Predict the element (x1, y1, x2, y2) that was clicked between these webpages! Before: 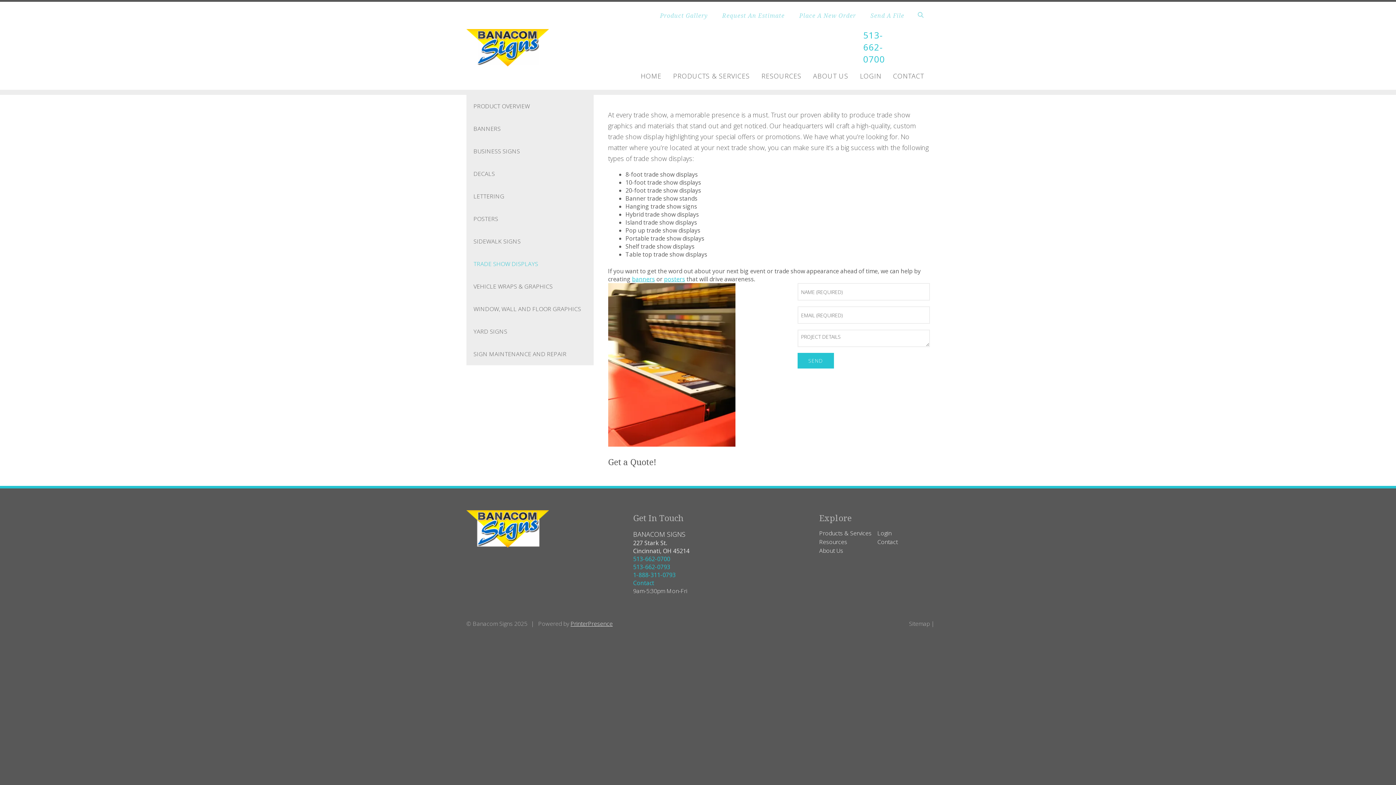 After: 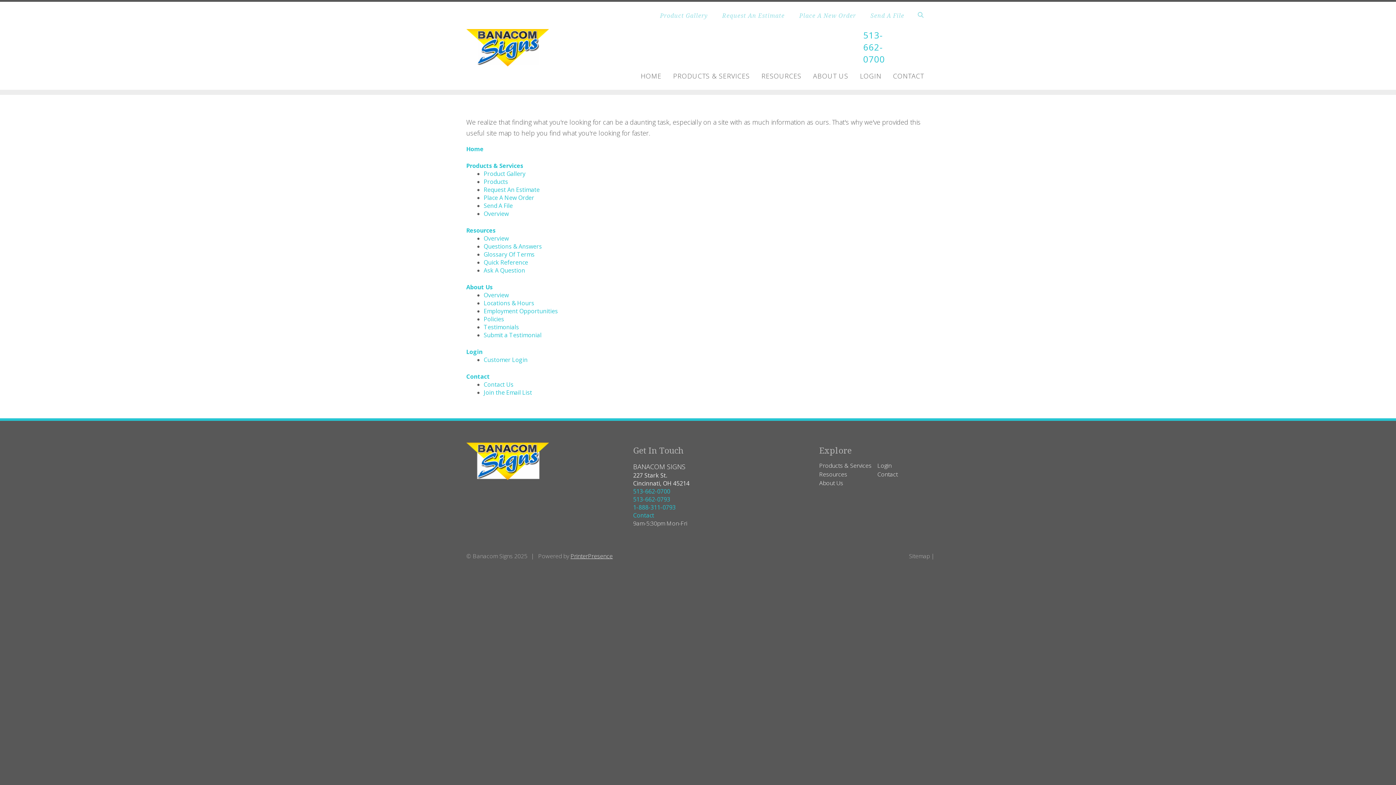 Action: label: Sitemap bbox: (909, 620, 930, 628)